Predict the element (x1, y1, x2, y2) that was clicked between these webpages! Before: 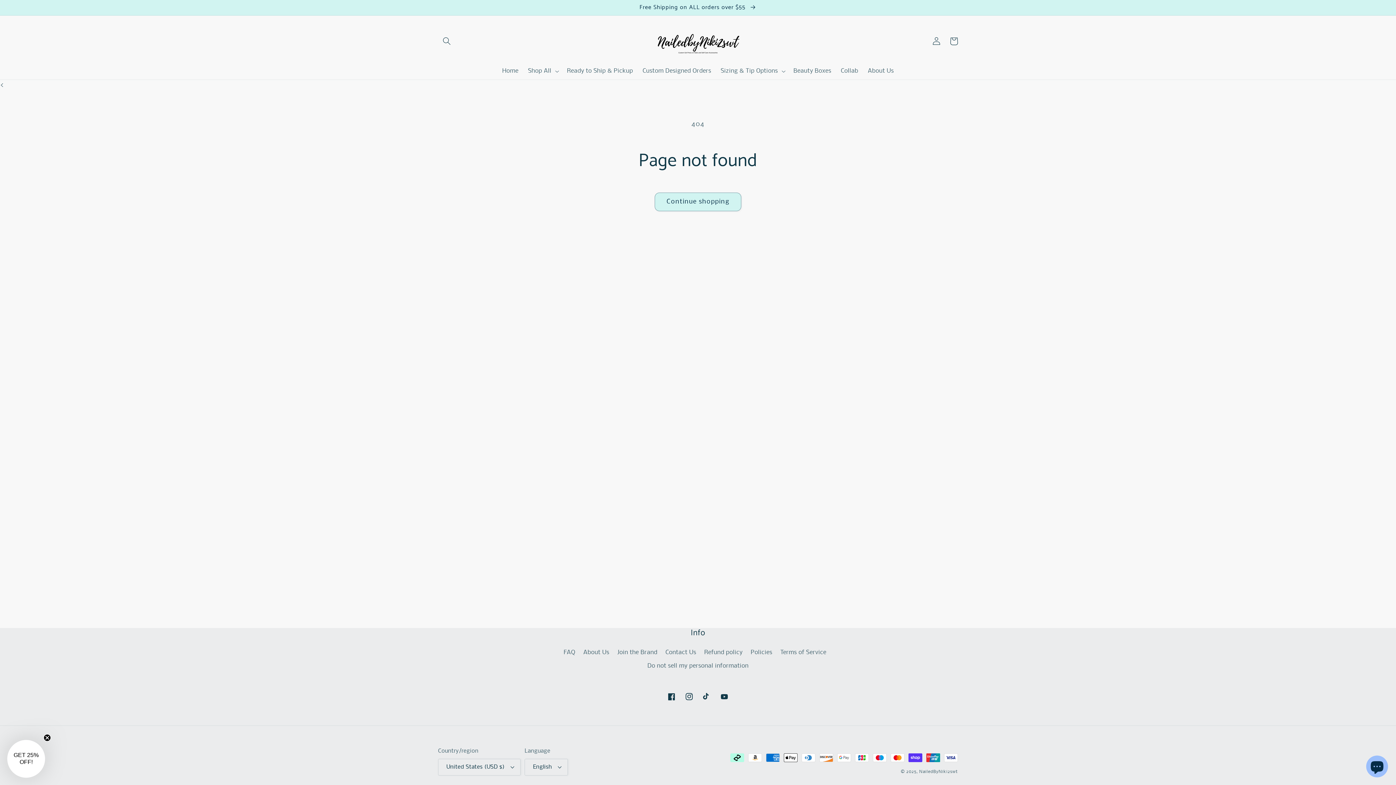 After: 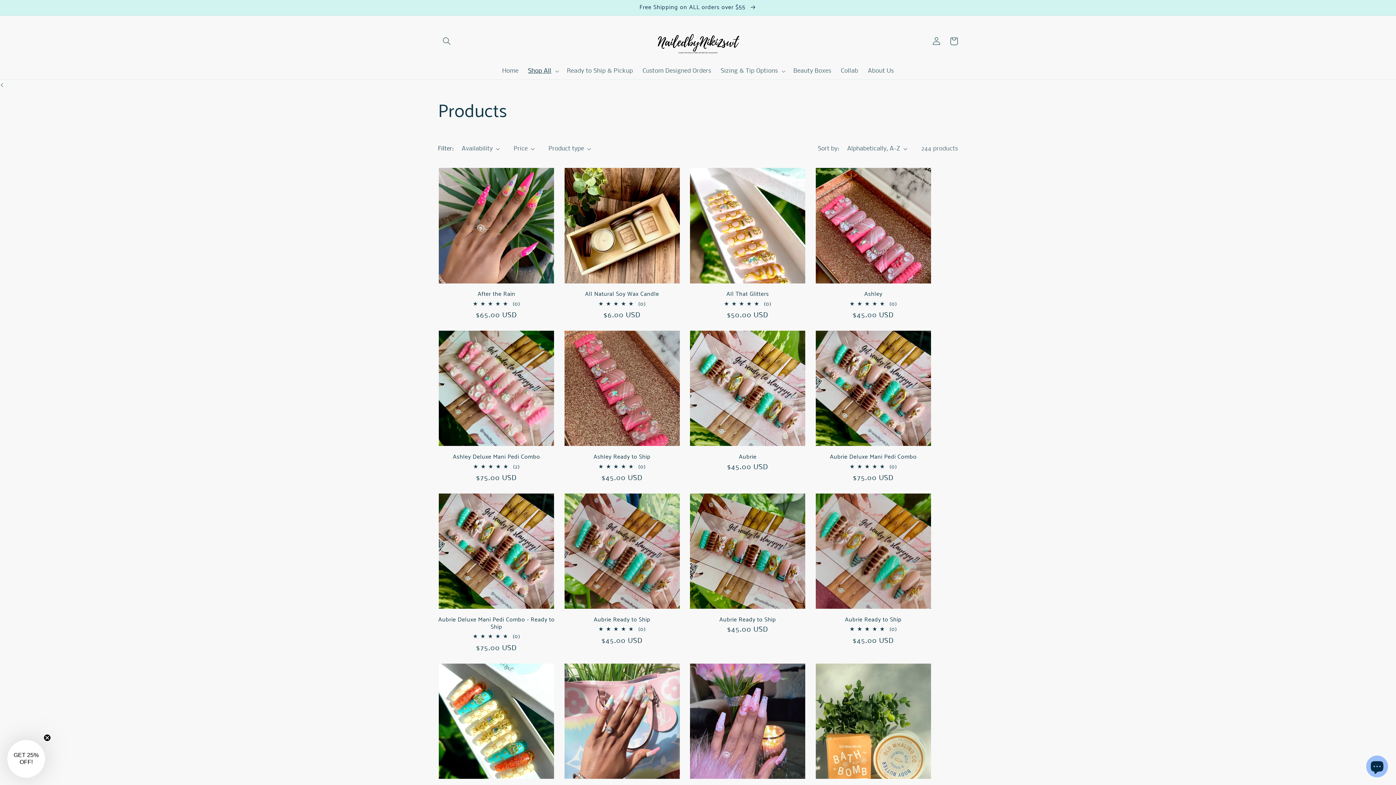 Action: label: Continue shopping bbox: (654, 192, 741, 211)